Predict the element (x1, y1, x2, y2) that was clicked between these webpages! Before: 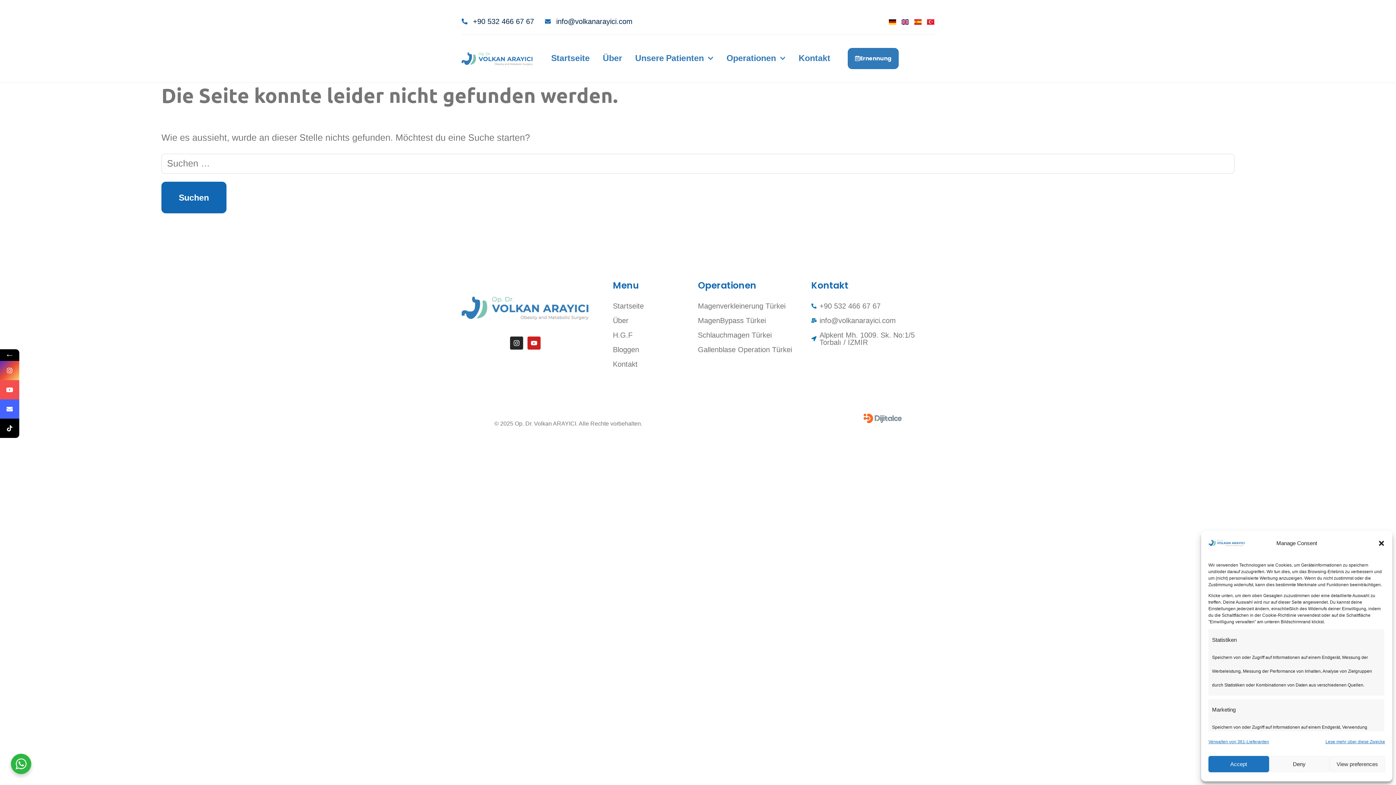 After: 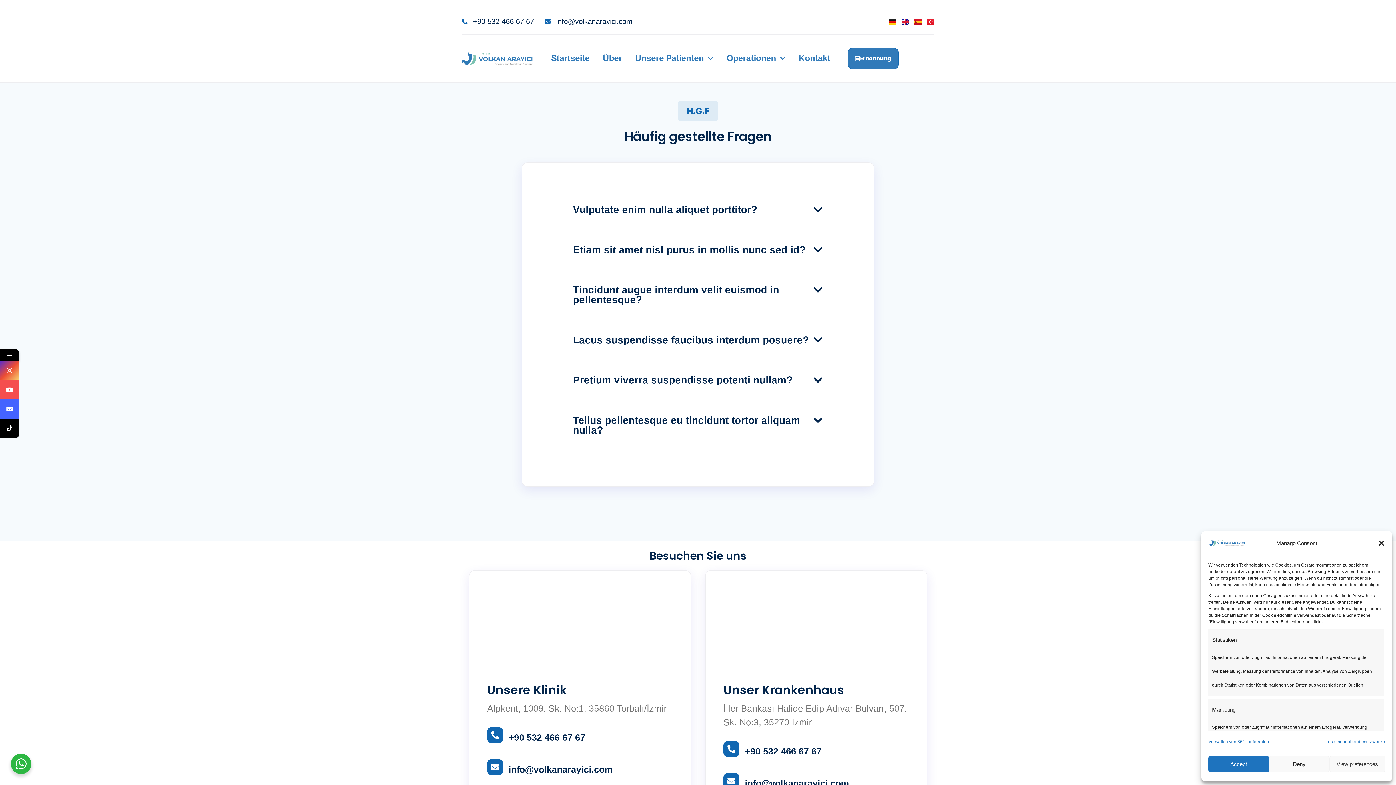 Action: bbox: (613, 331, 698, 338) label: H.G.F